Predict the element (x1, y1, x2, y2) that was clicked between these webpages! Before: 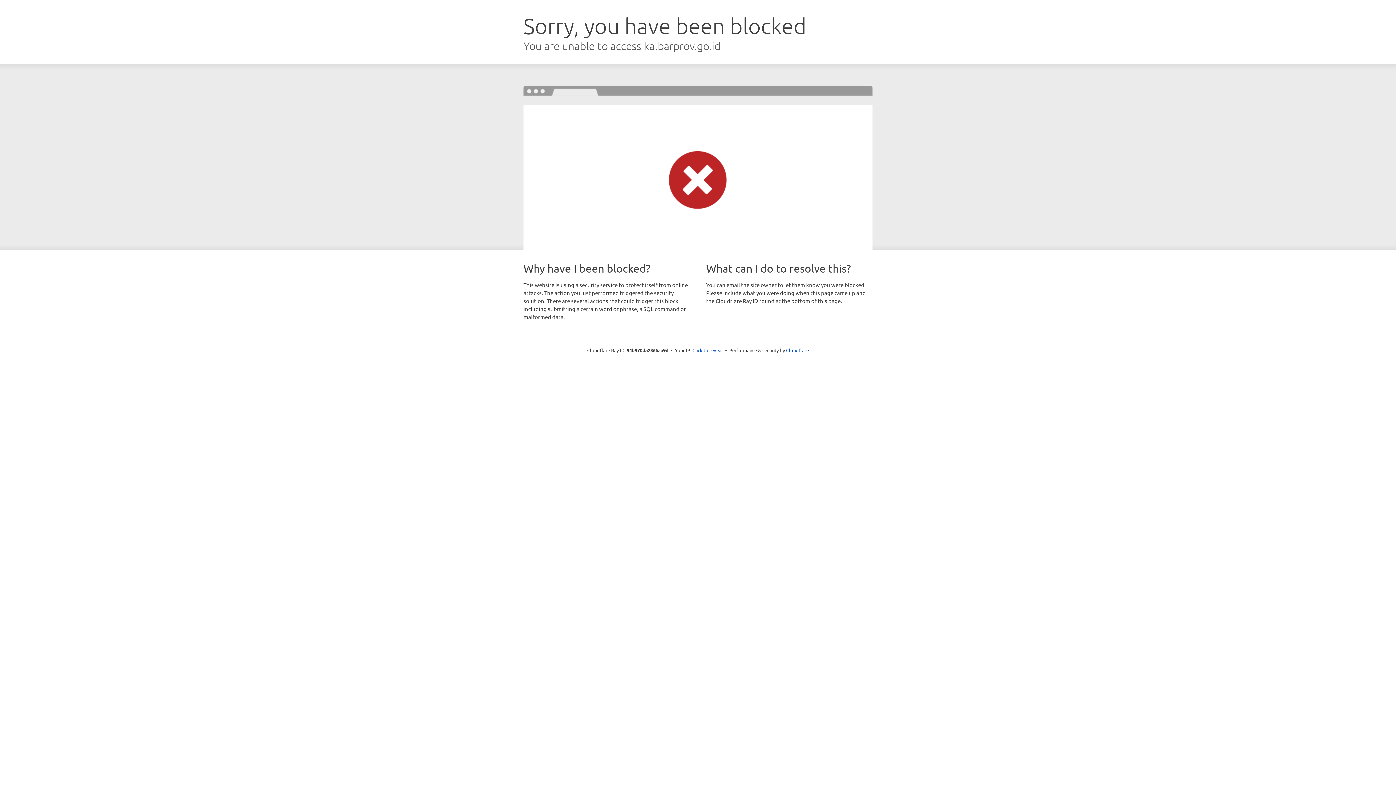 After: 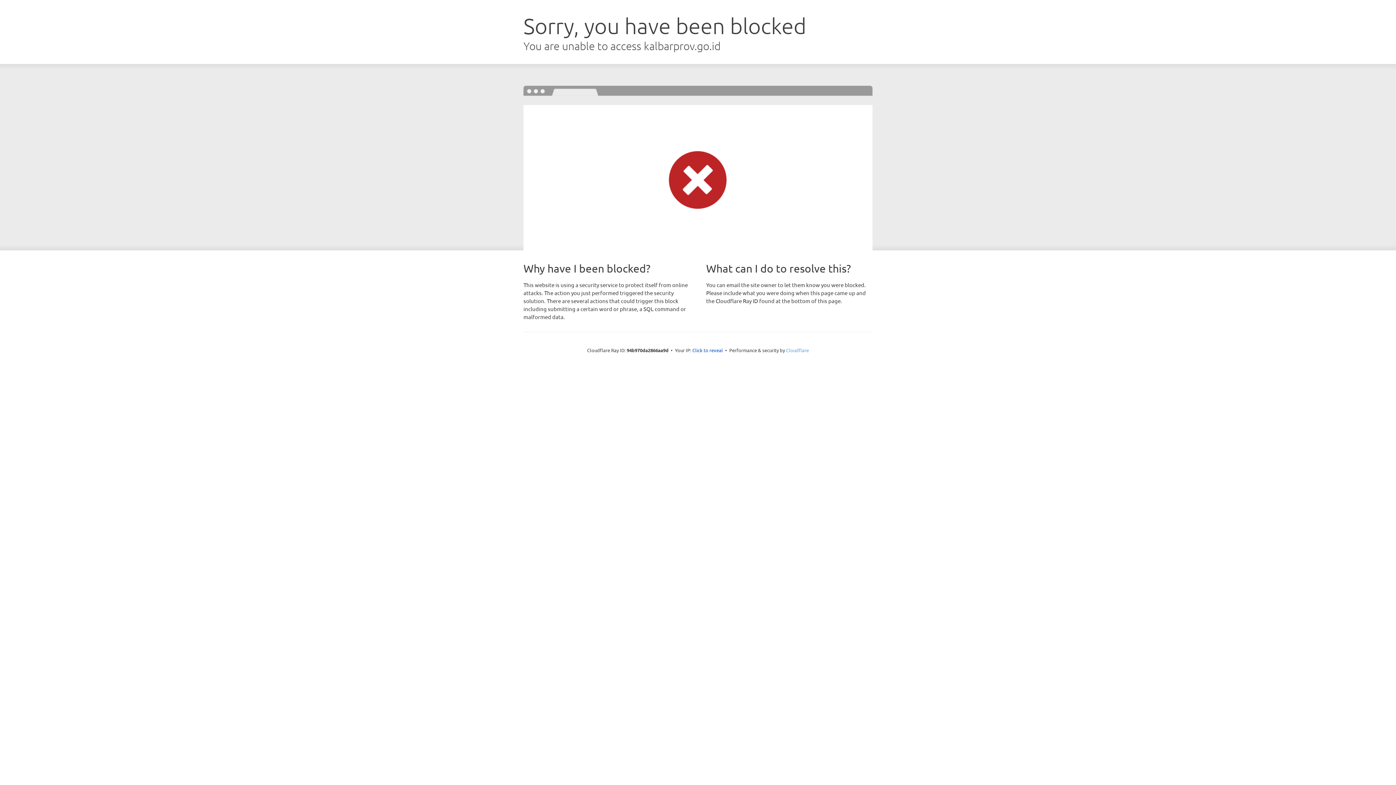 Action: label: Cloudflare bbox: (786, 347, 809, 353)